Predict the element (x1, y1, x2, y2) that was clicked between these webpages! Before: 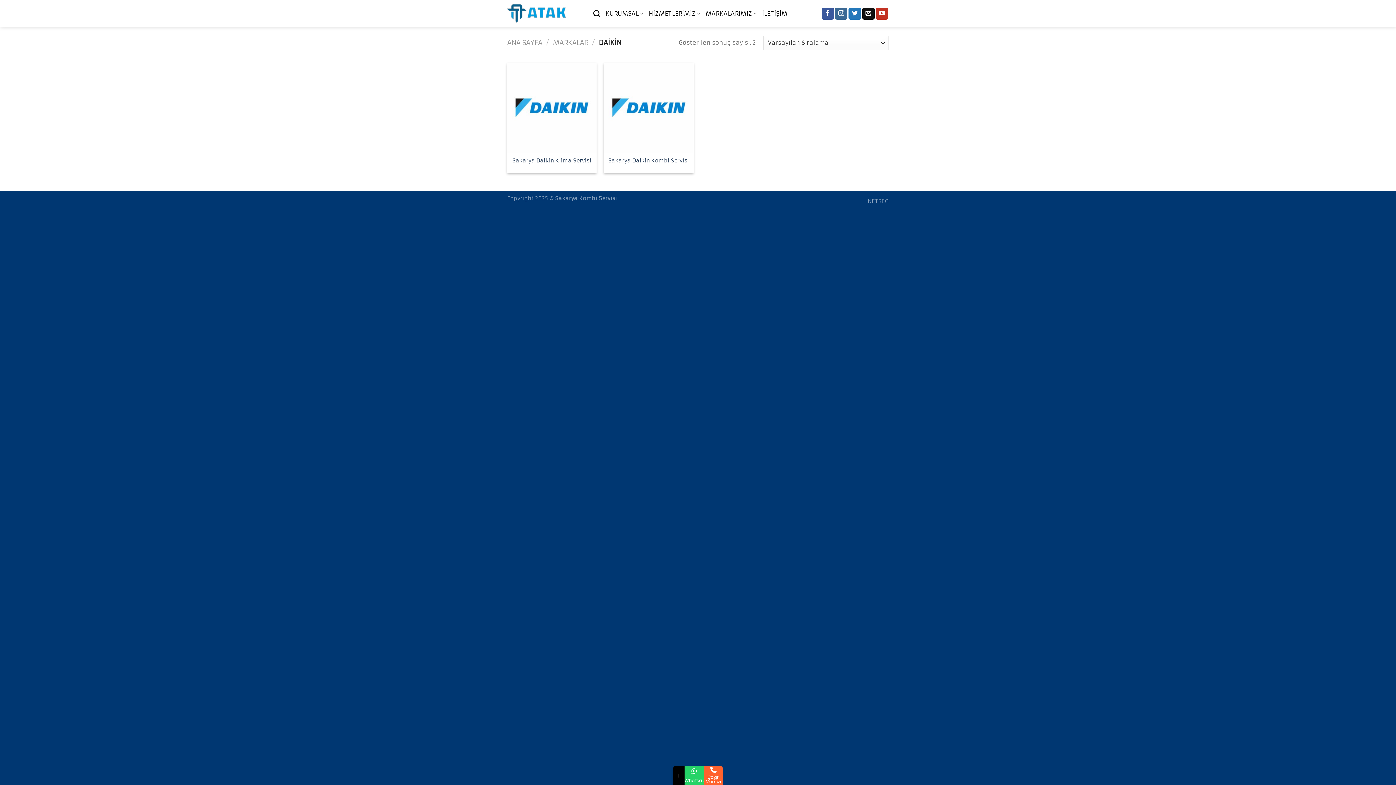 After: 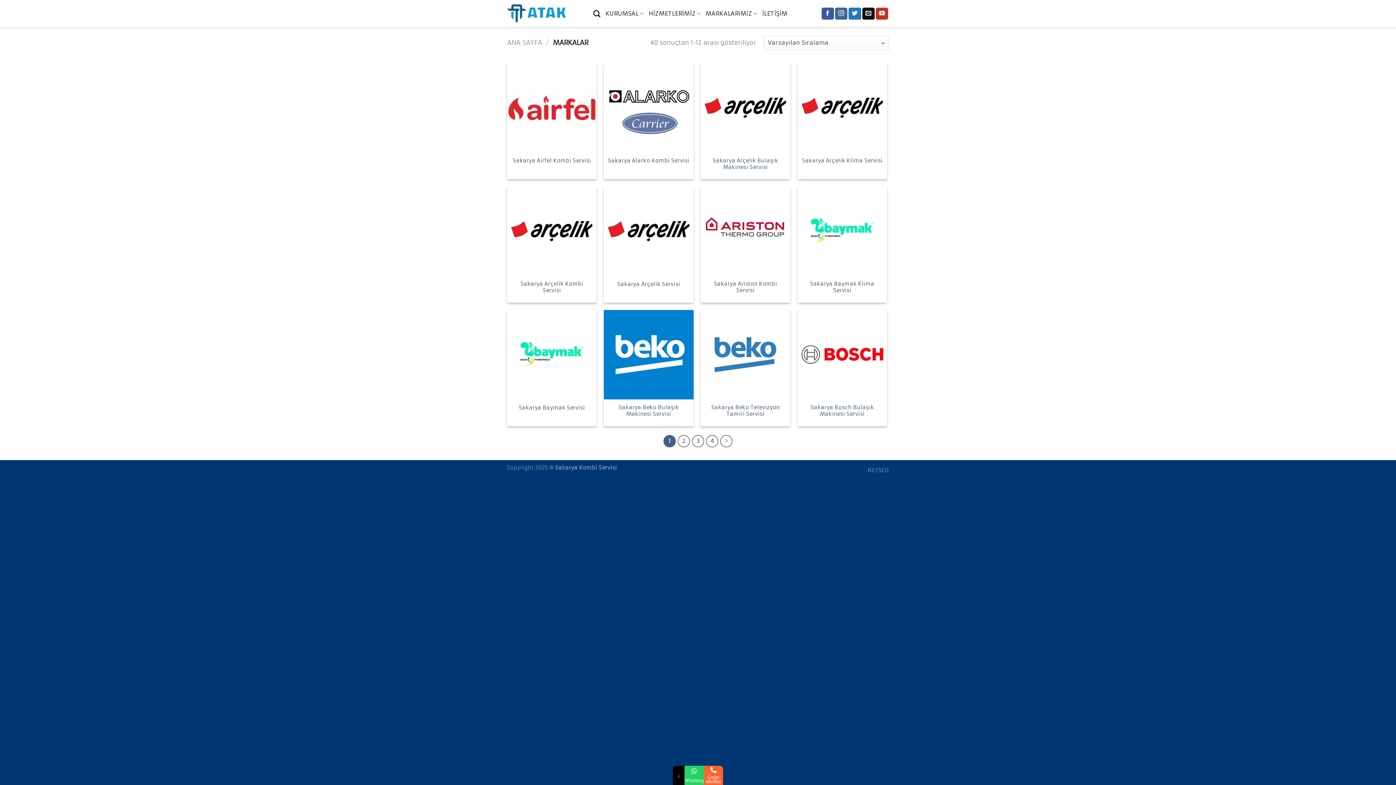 Action: label: MARKALARIMIZ bbox: (705, 6, 757, 20)